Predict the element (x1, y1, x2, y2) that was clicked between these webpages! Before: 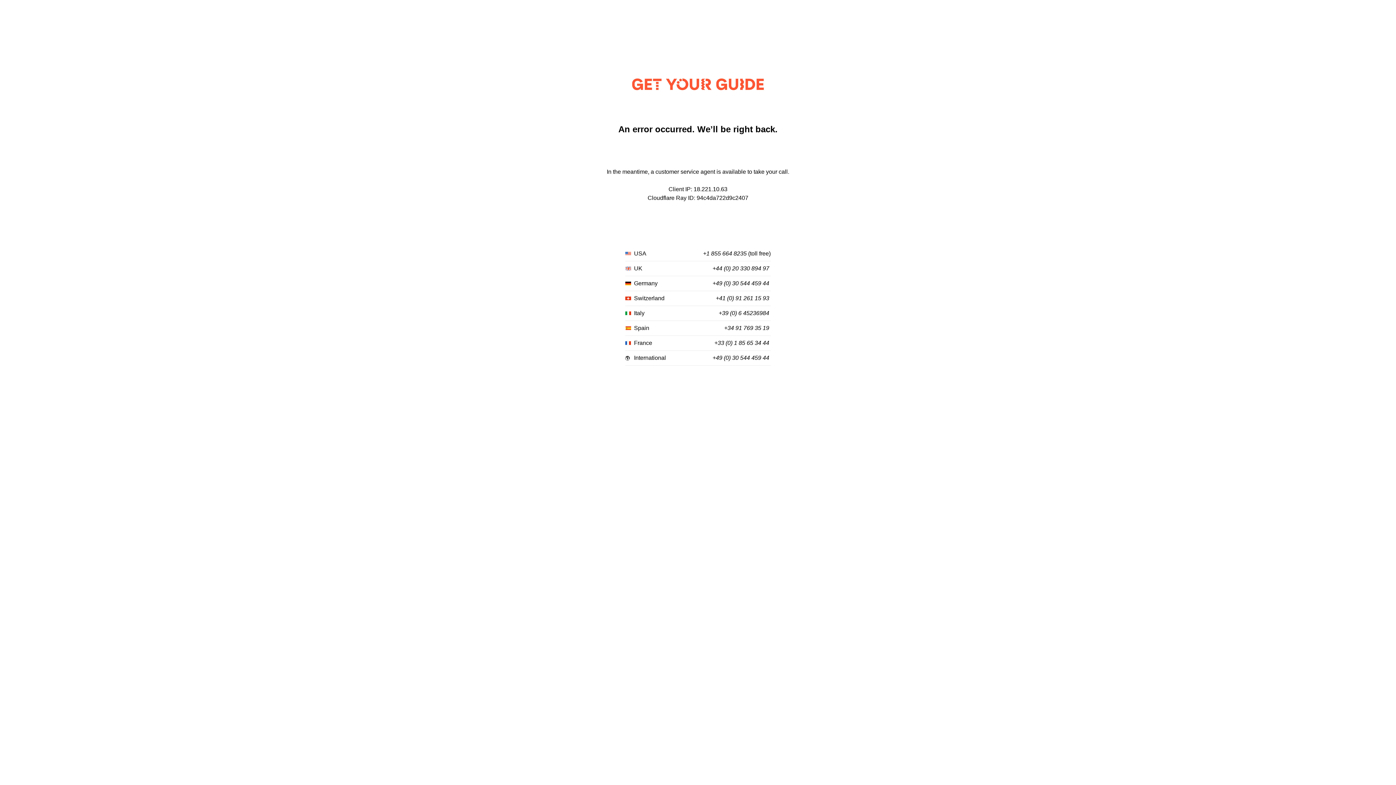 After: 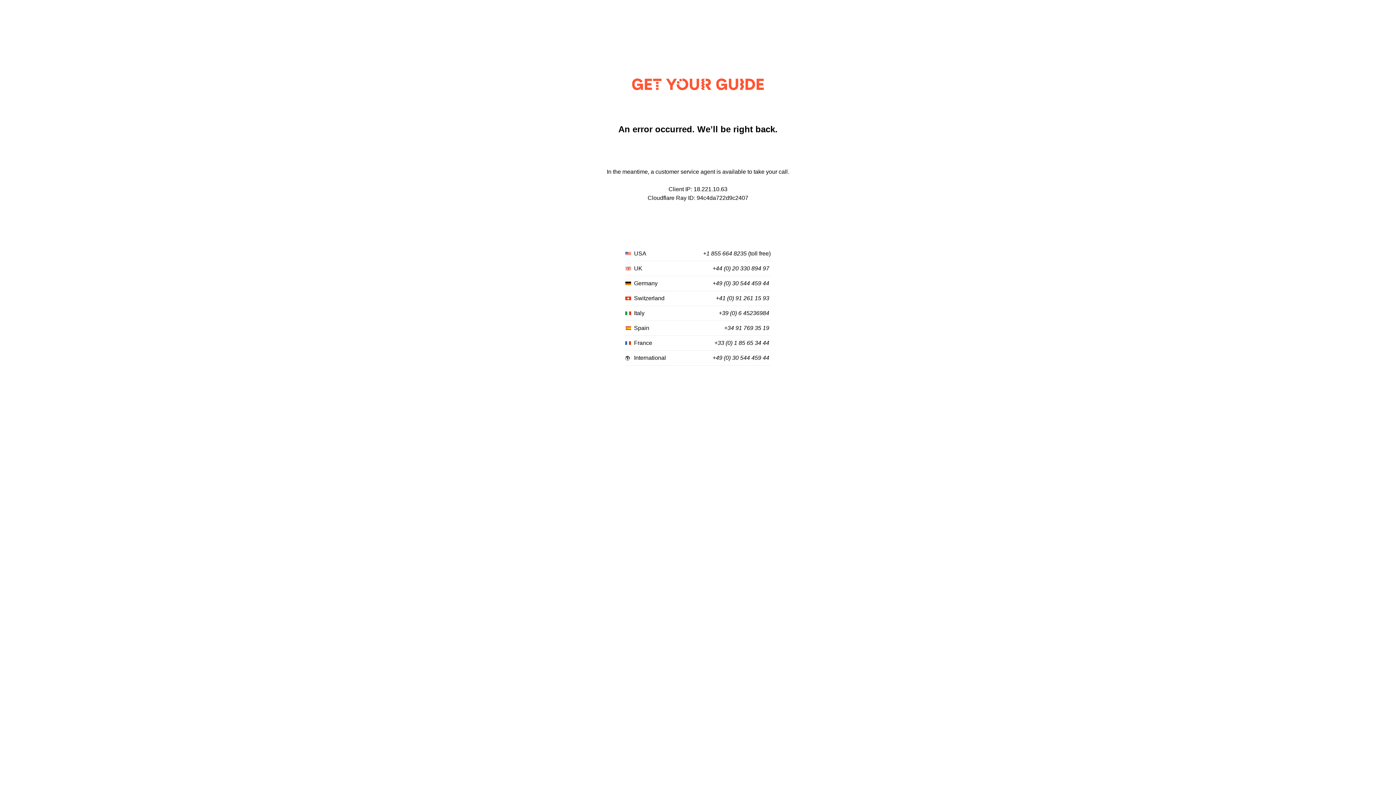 Action: bbox: (718, 310, 769, 316) label: +39 (0) 6 45236984